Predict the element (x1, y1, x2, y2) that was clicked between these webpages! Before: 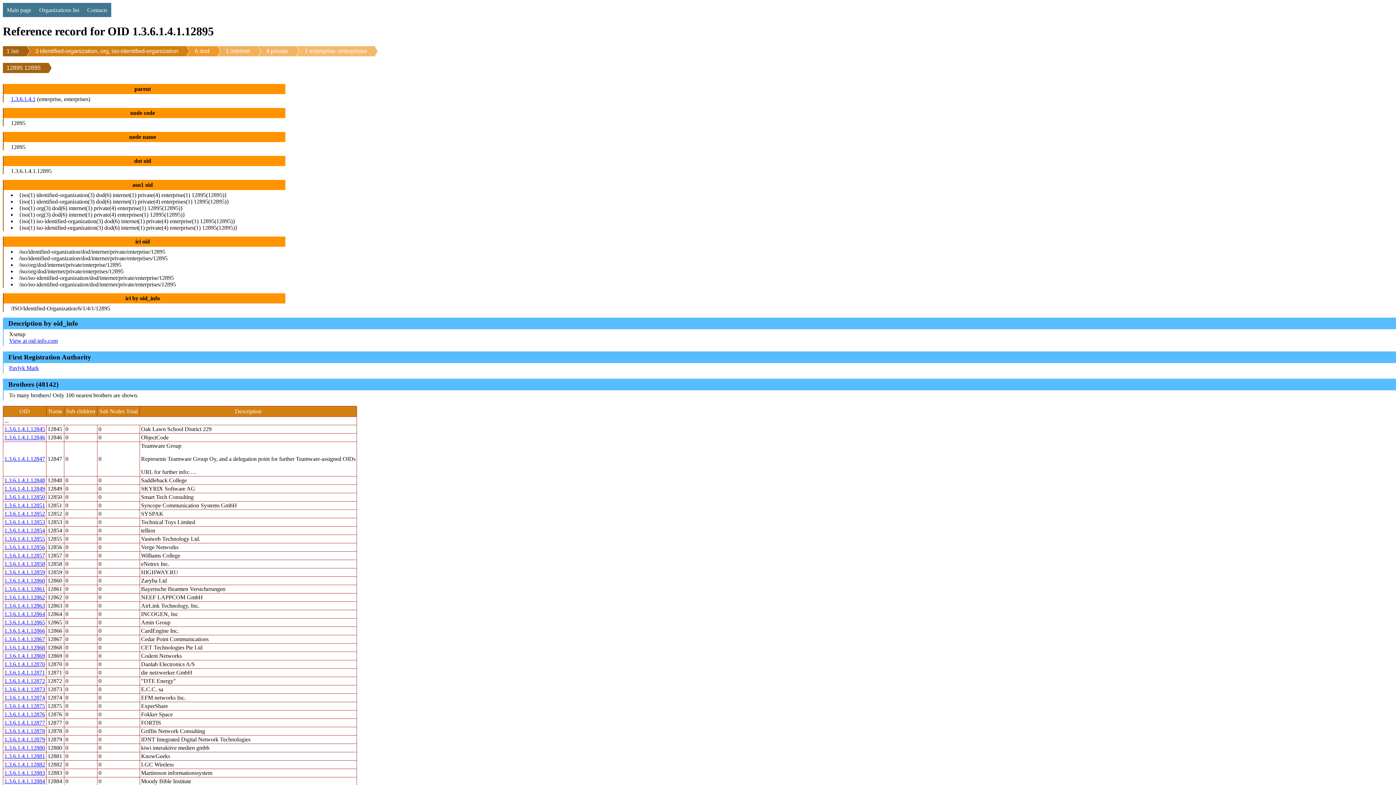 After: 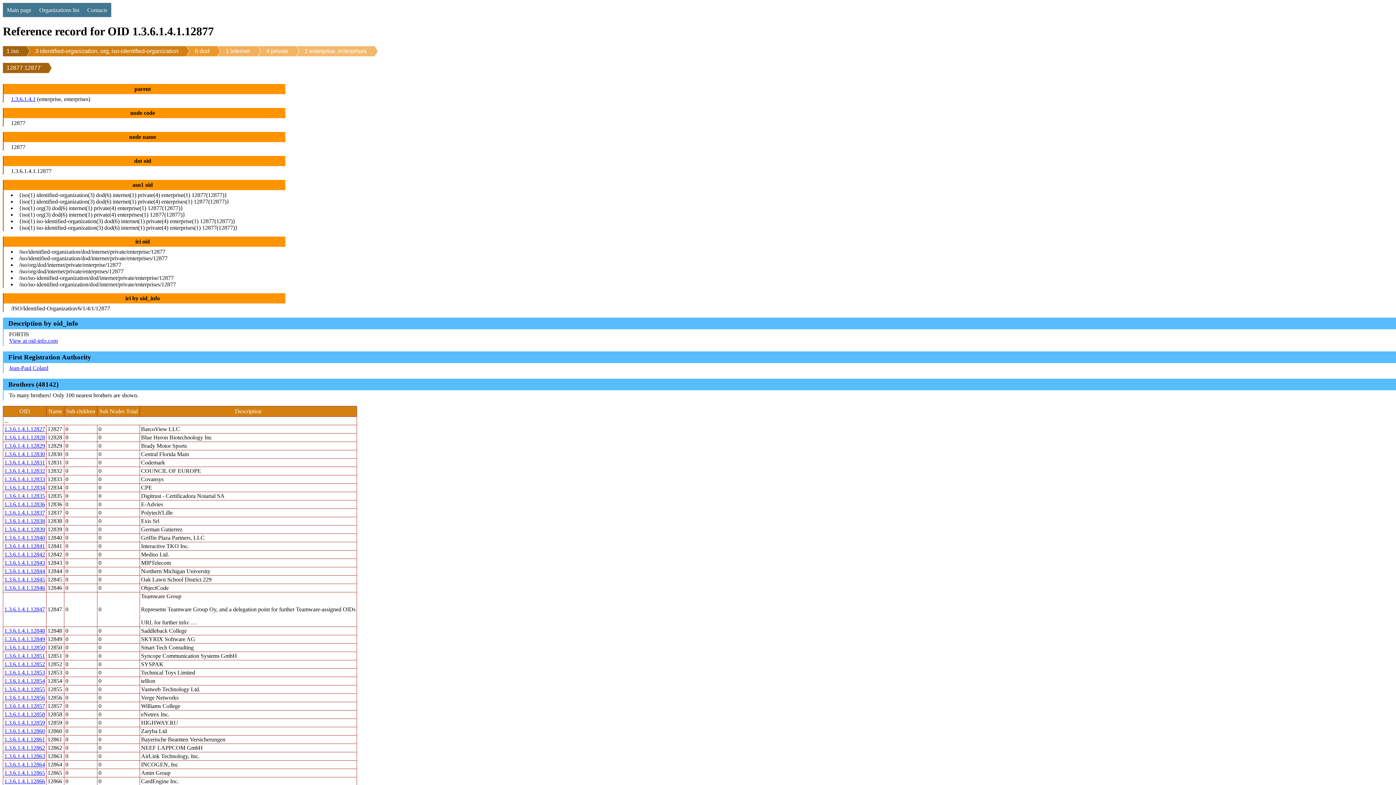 Action: bbox: (4, 719, 45, 726) label: 1.3.6.1.4.1.12877